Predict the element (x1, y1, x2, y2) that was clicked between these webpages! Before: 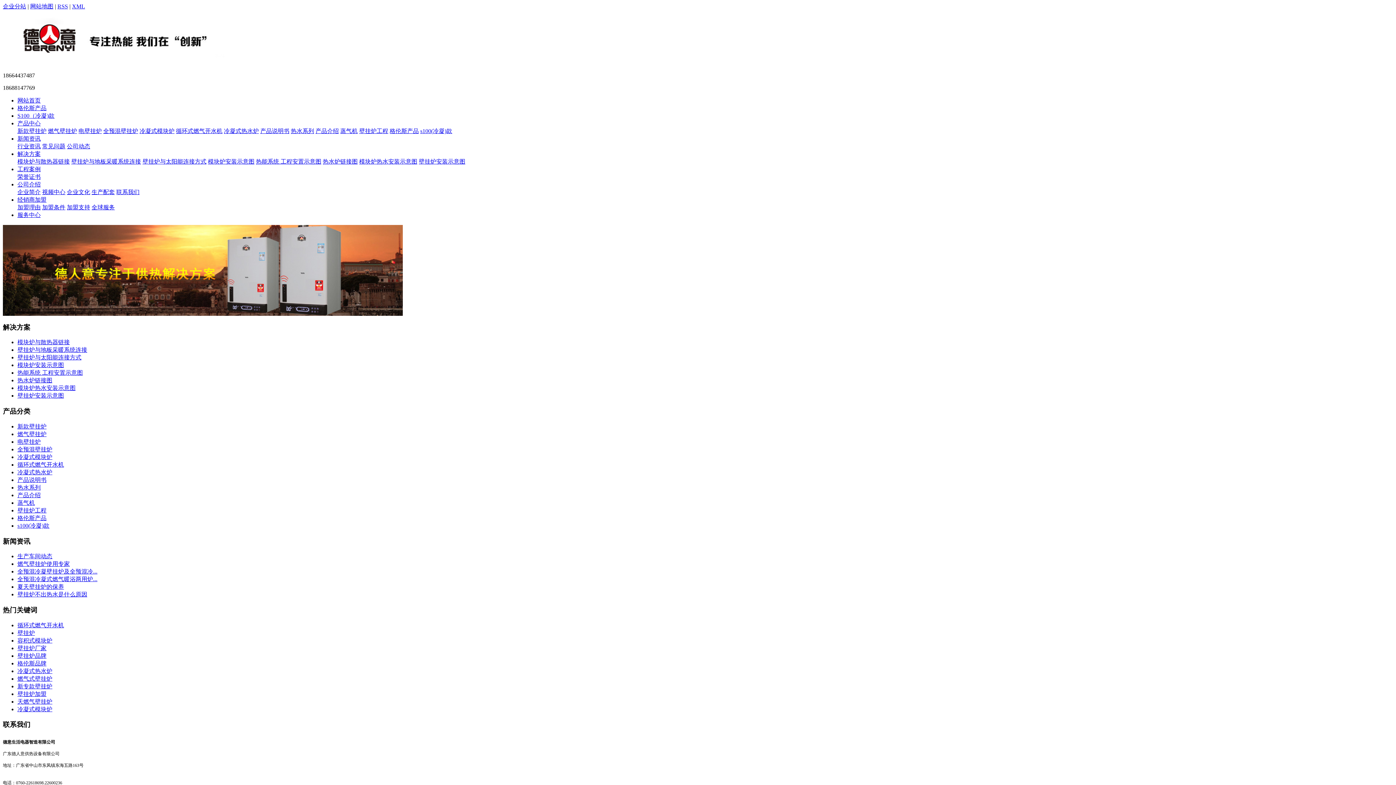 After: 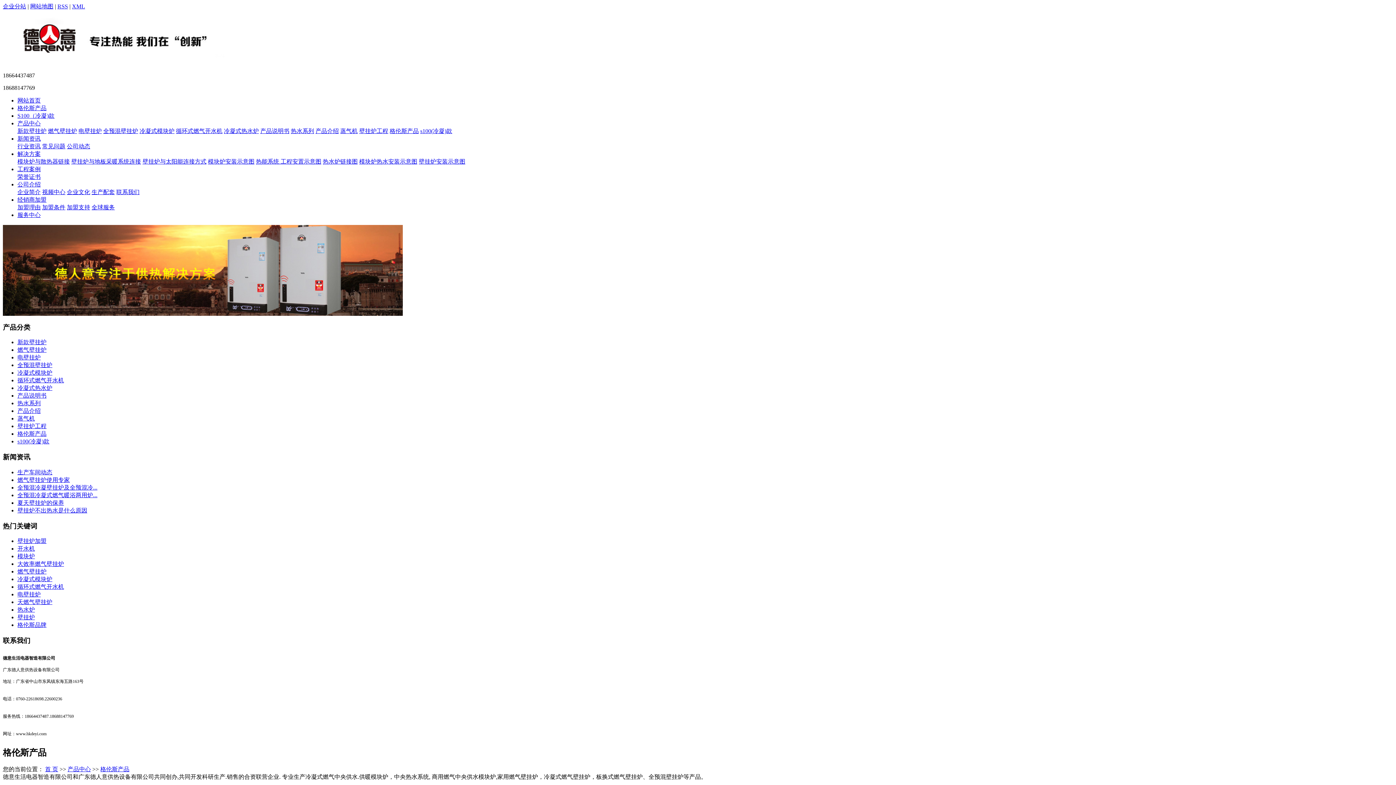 Action: bbox: (17, 515, 46, 521) label: 格伦斯产品